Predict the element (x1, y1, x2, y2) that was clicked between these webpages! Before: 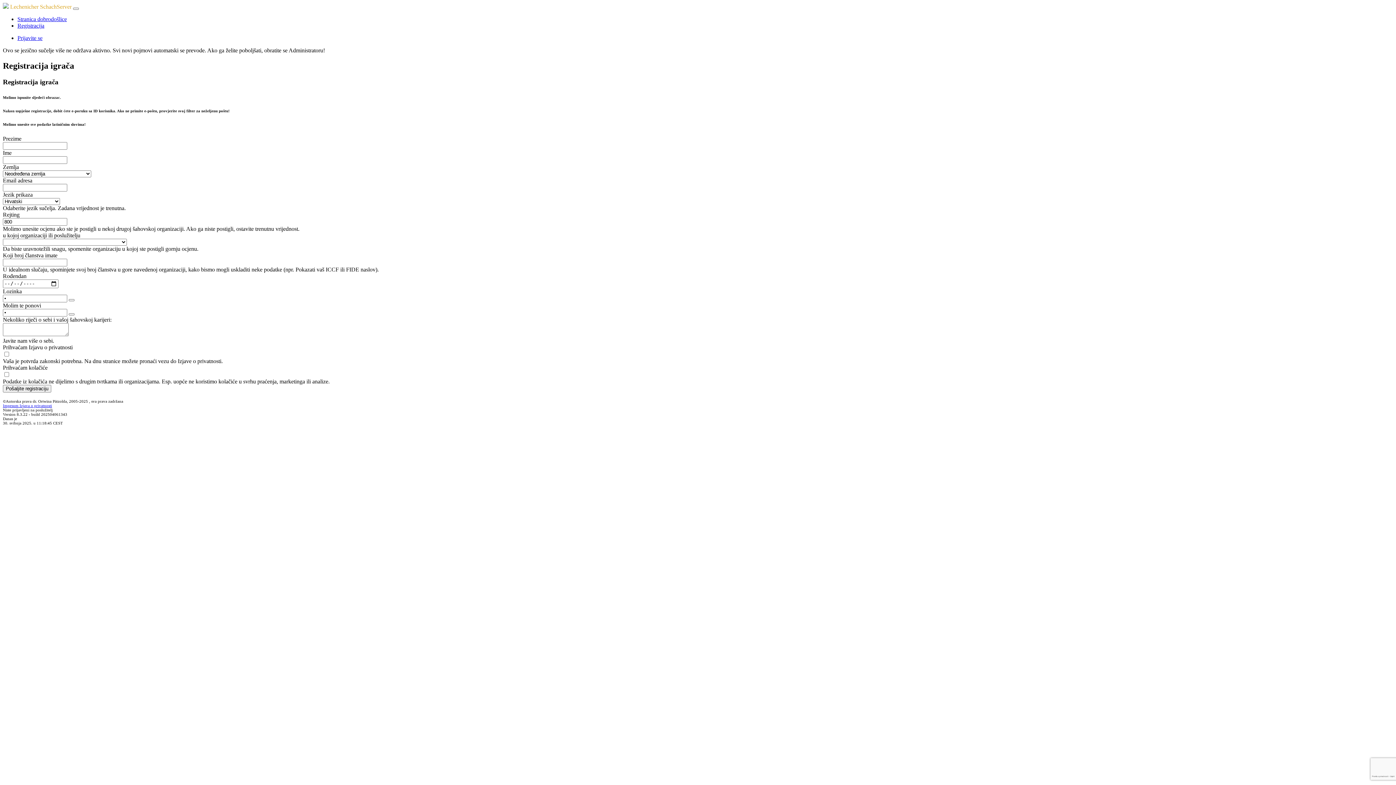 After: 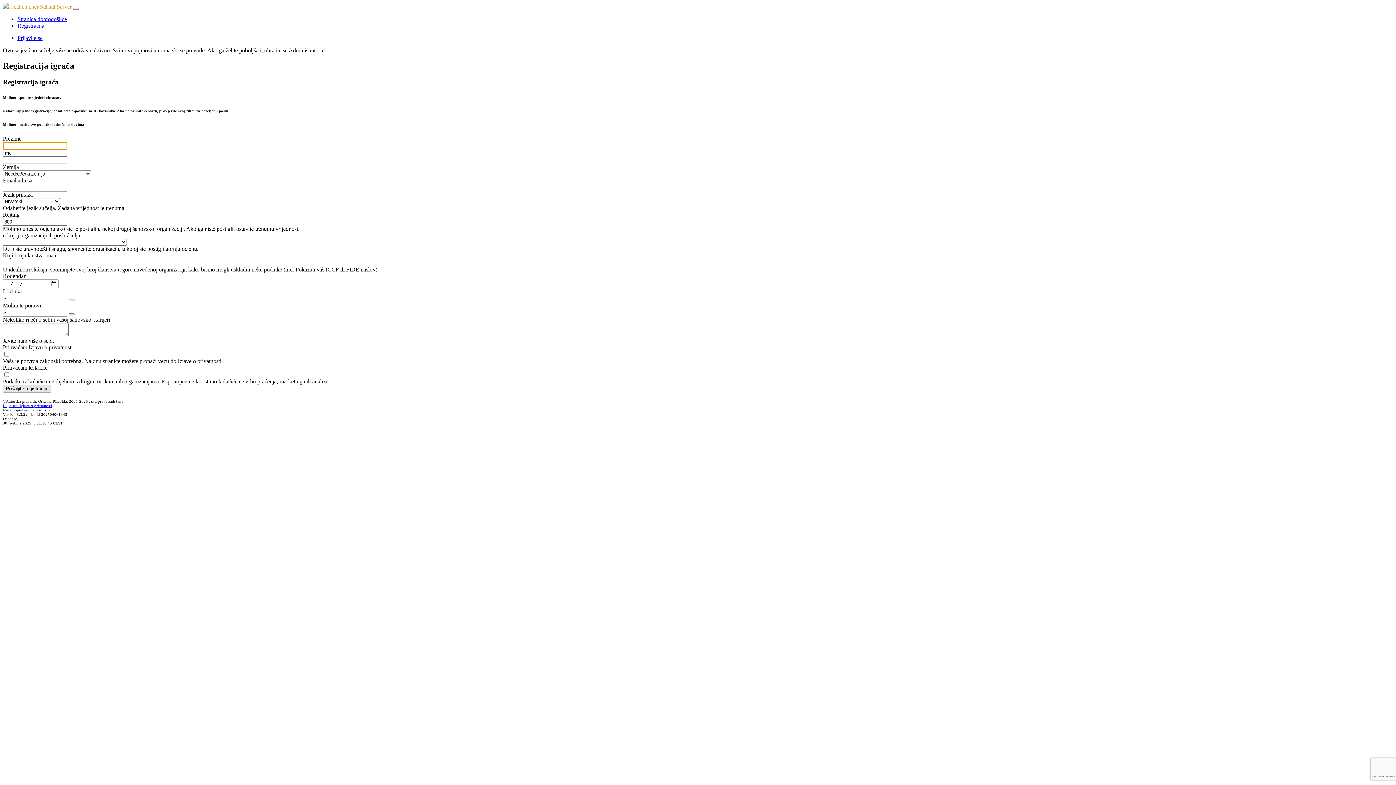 Action: label: Pošaljite registraciju bbox: (2, 384, 51, 392)